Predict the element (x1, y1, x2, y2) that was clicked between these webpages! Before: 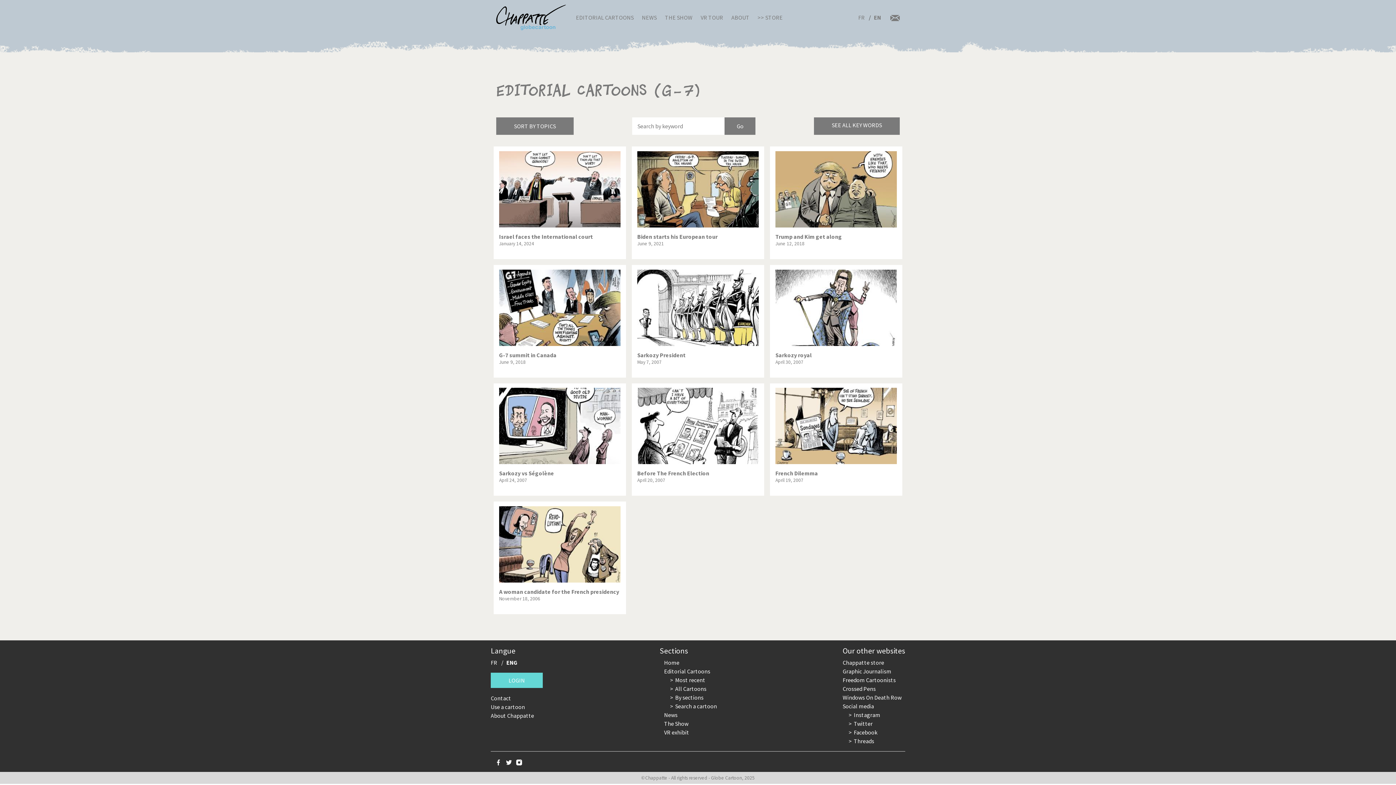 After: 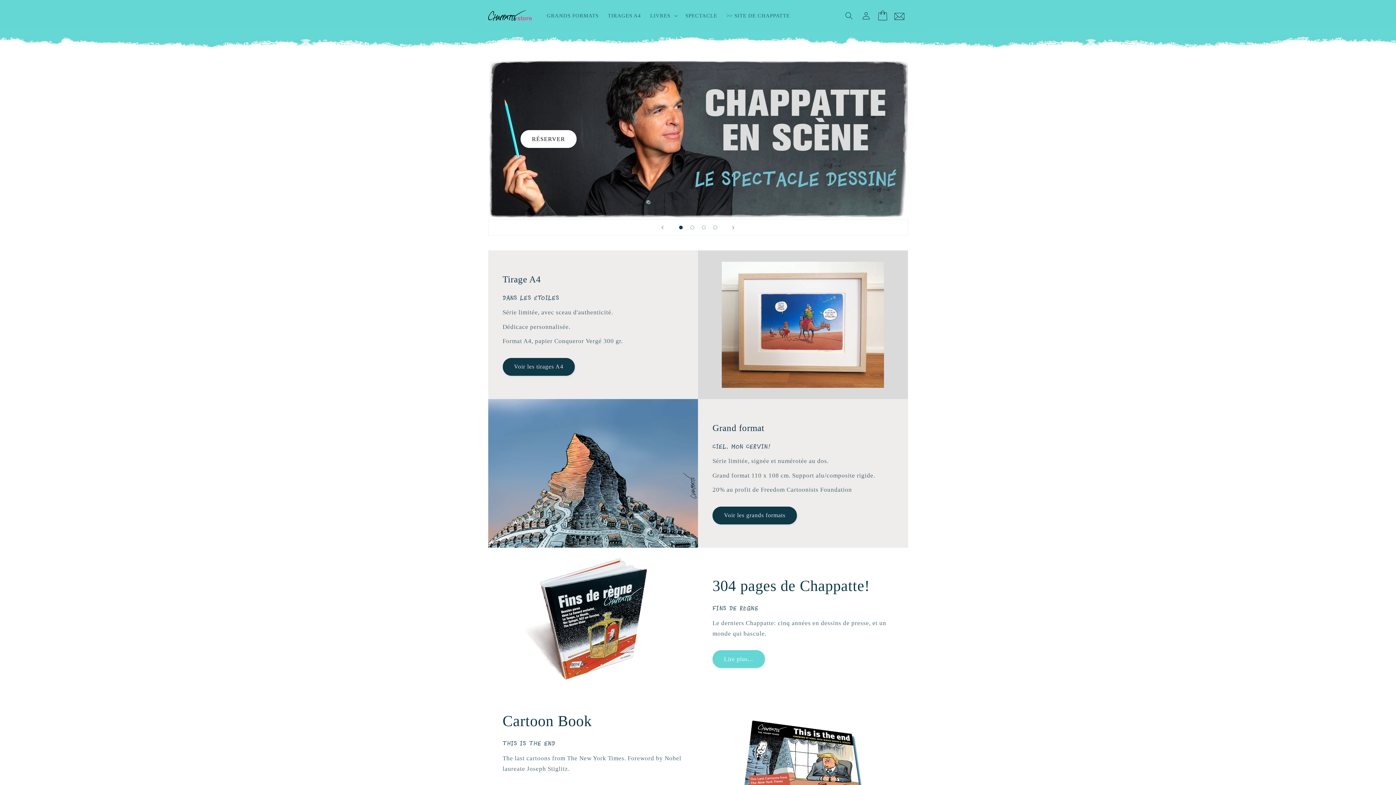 Action: bbox: (842, 659, 884, 666) label: Chappatte store